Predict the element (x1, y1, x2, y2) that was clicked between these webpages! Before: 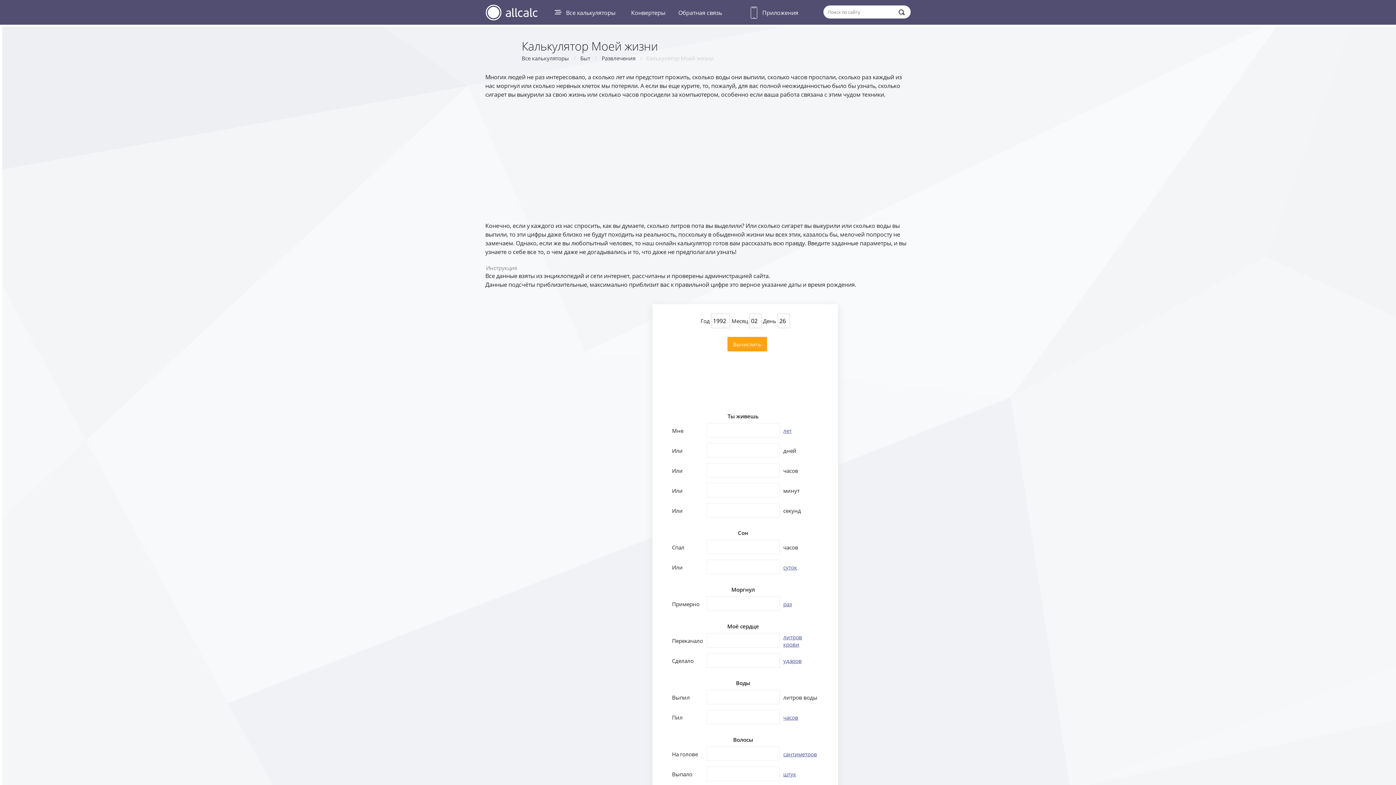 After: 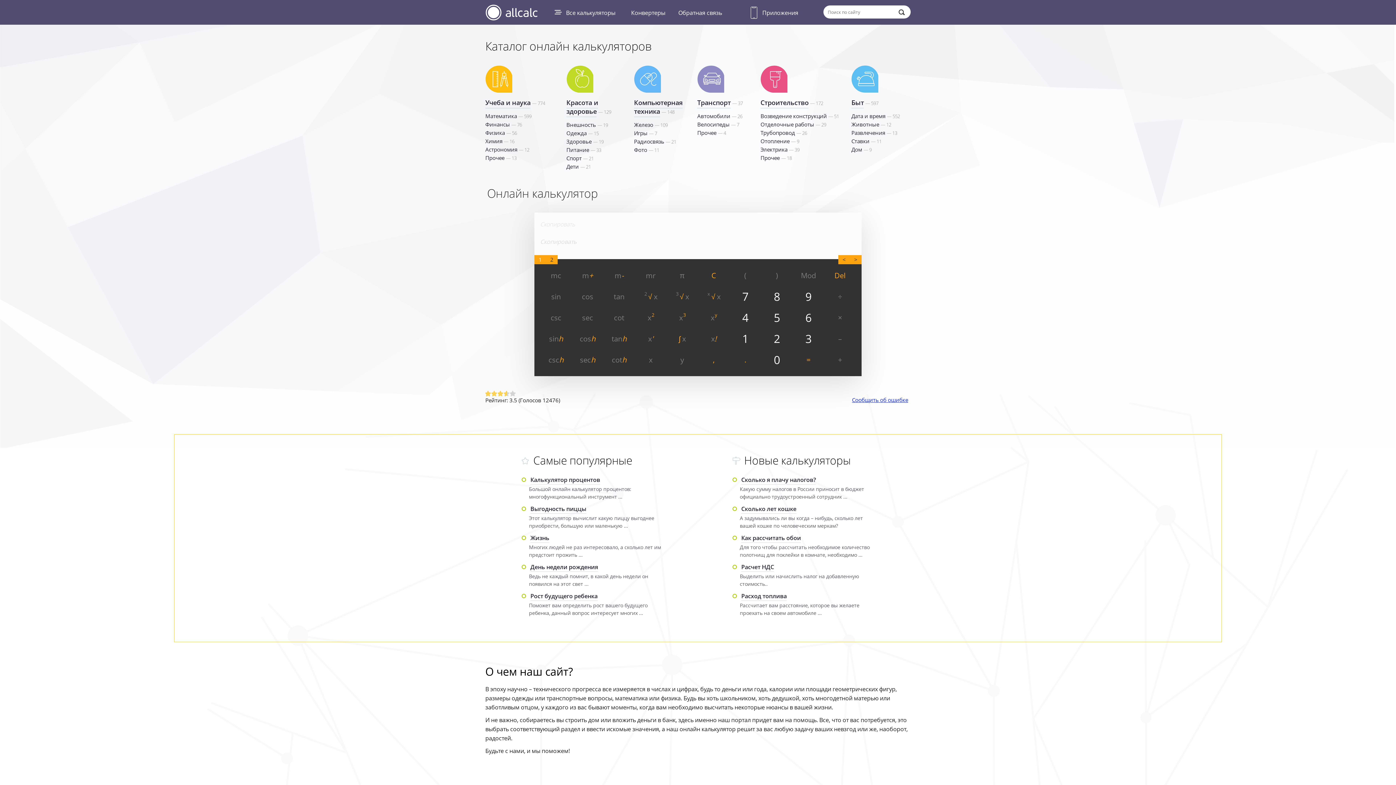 Action: bbox: (518, 54, 572, 61) label: Все калькуляторы